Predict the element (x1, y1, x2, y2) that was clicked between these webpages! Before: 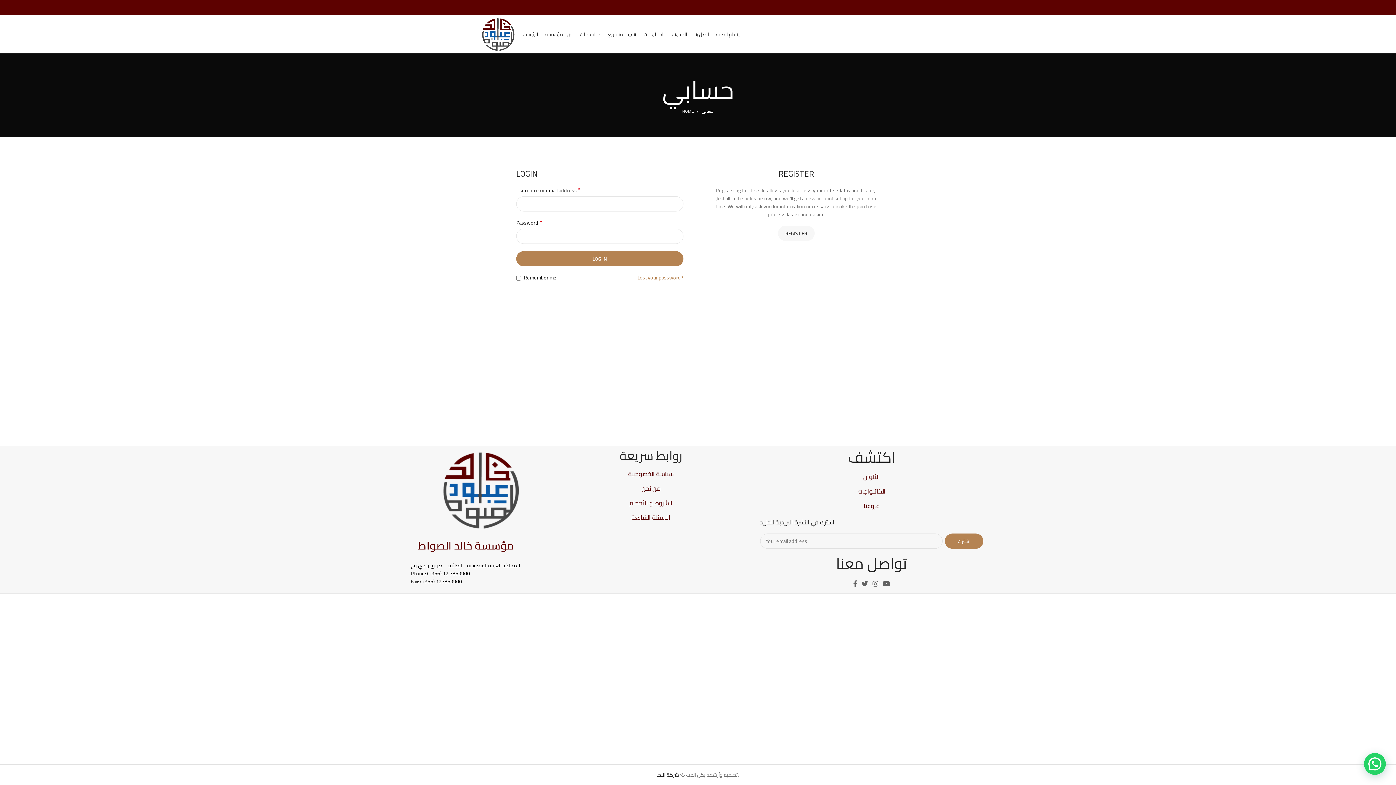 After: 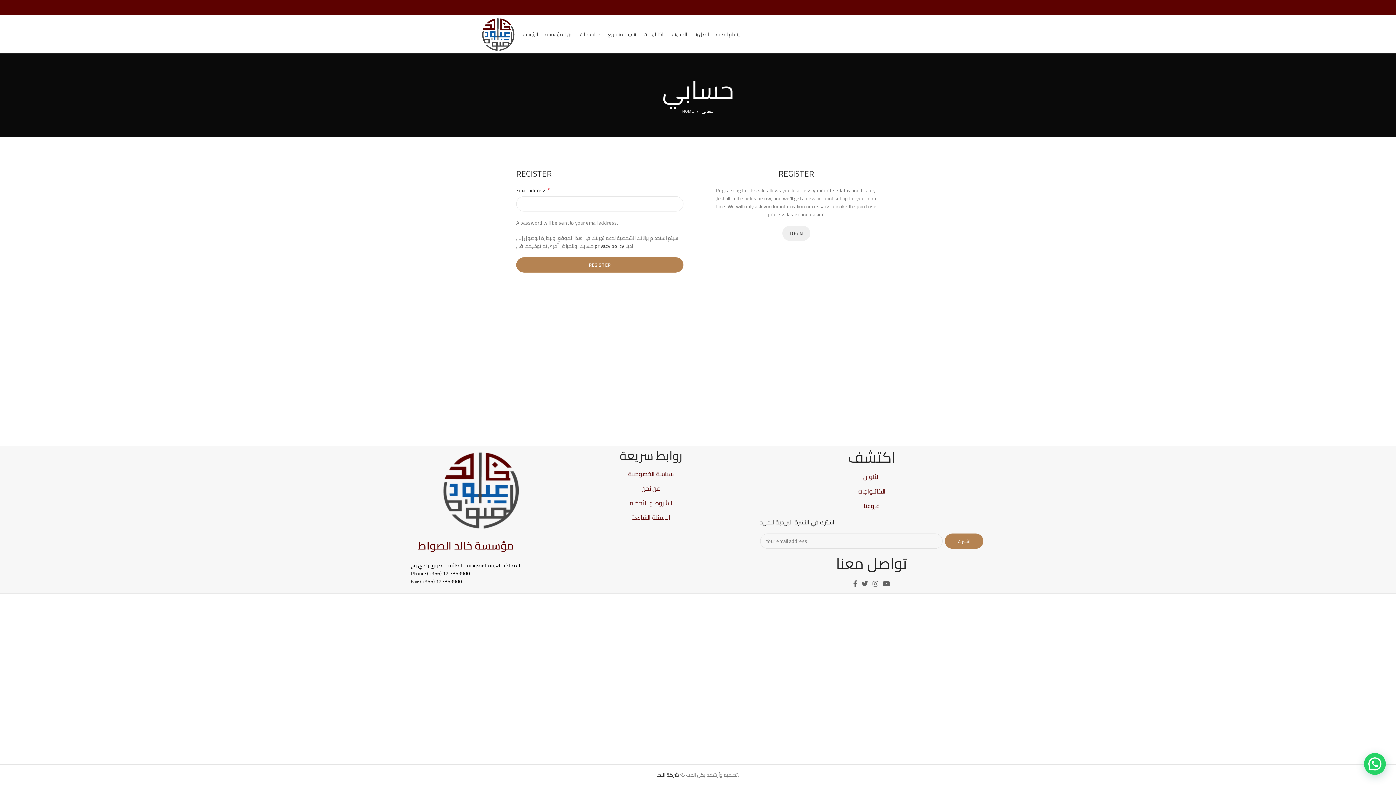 Action: bbox: (778, 225, 814, 241) label: REGISTER